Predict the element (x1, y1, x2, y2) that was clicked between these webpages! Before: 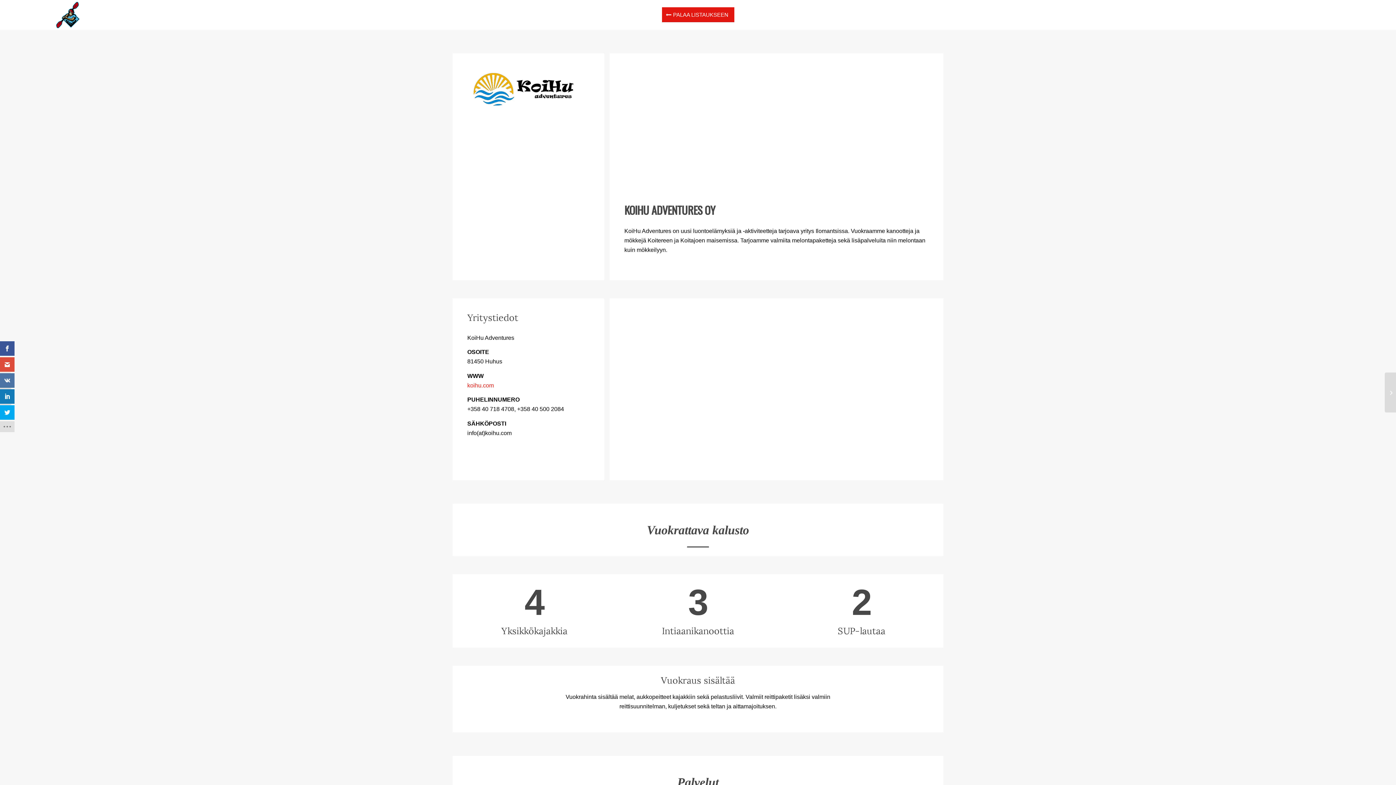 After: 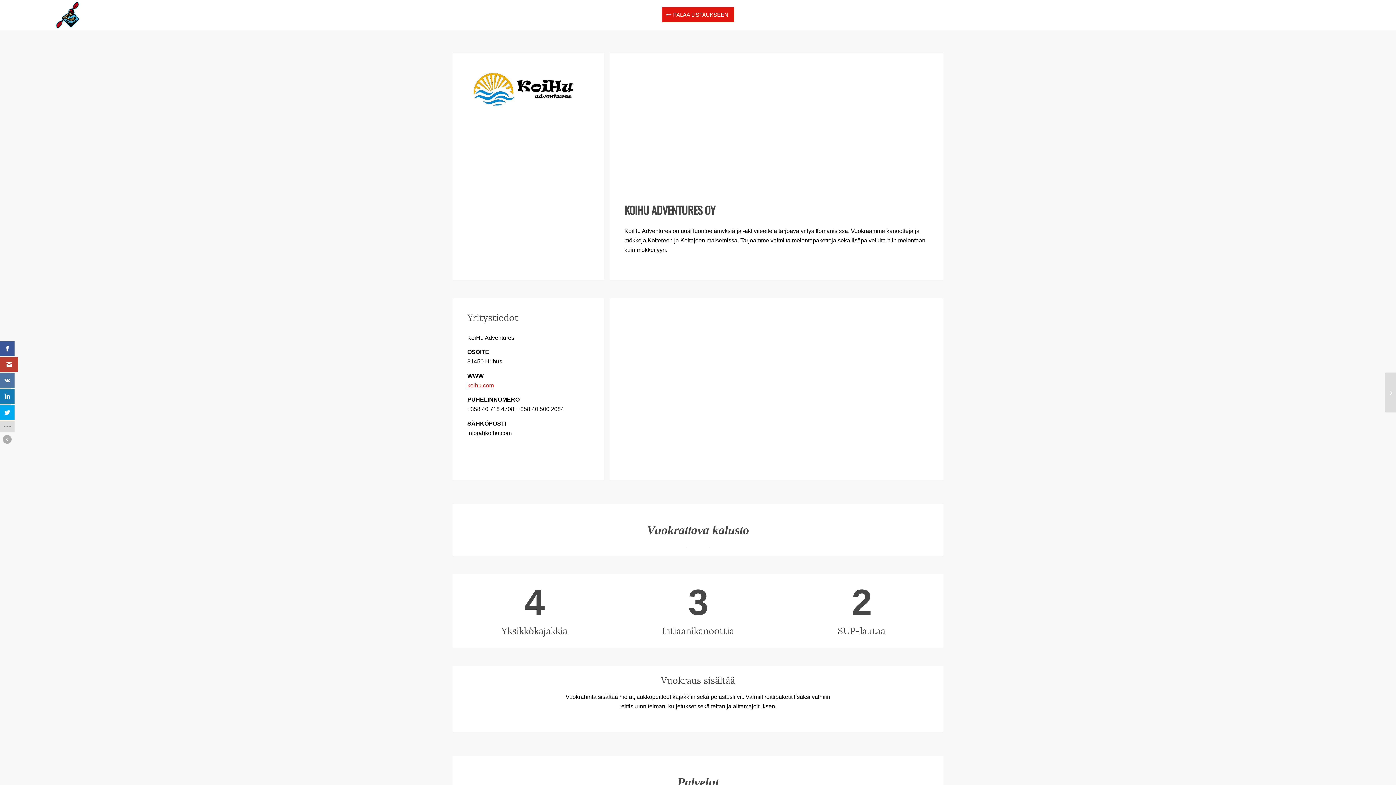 Action: bbox: (0, 357, 14, 372)